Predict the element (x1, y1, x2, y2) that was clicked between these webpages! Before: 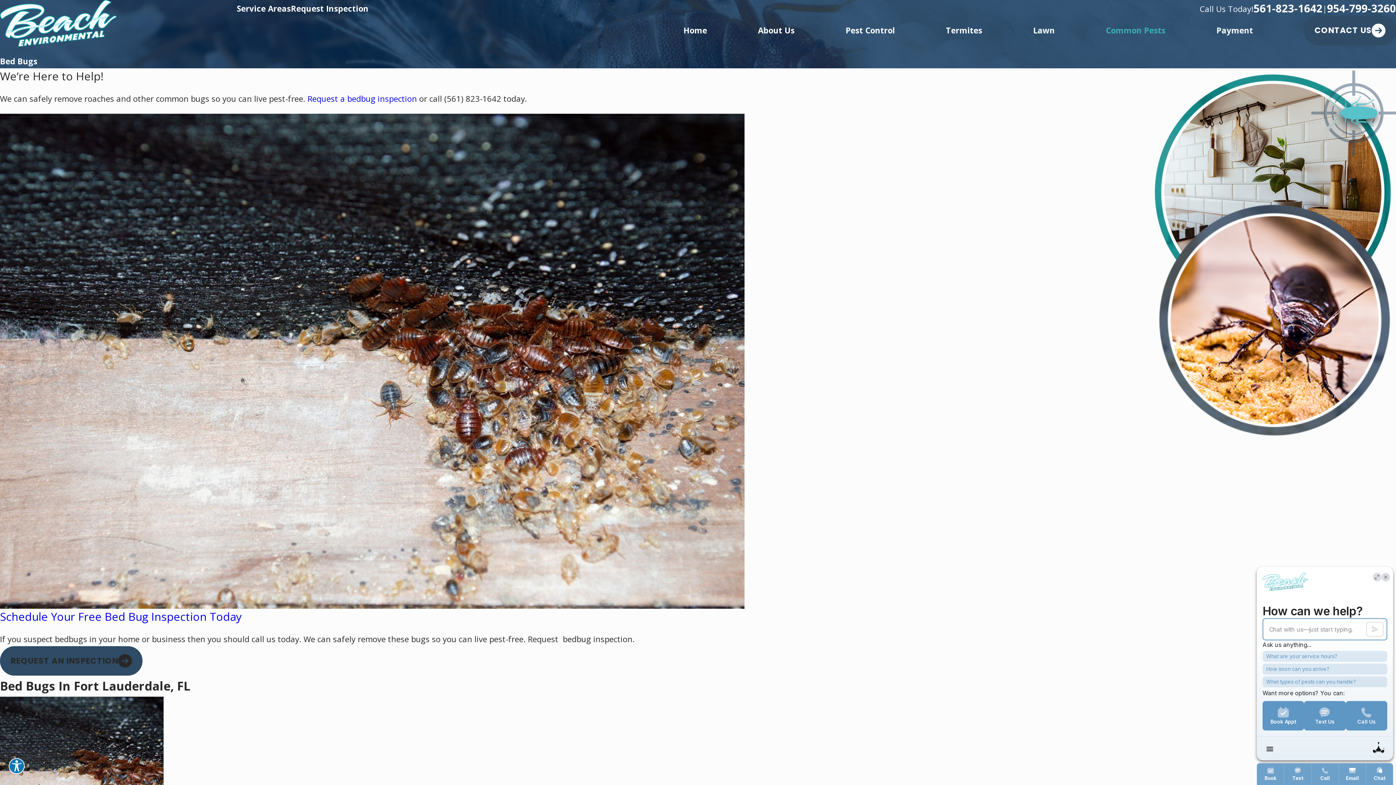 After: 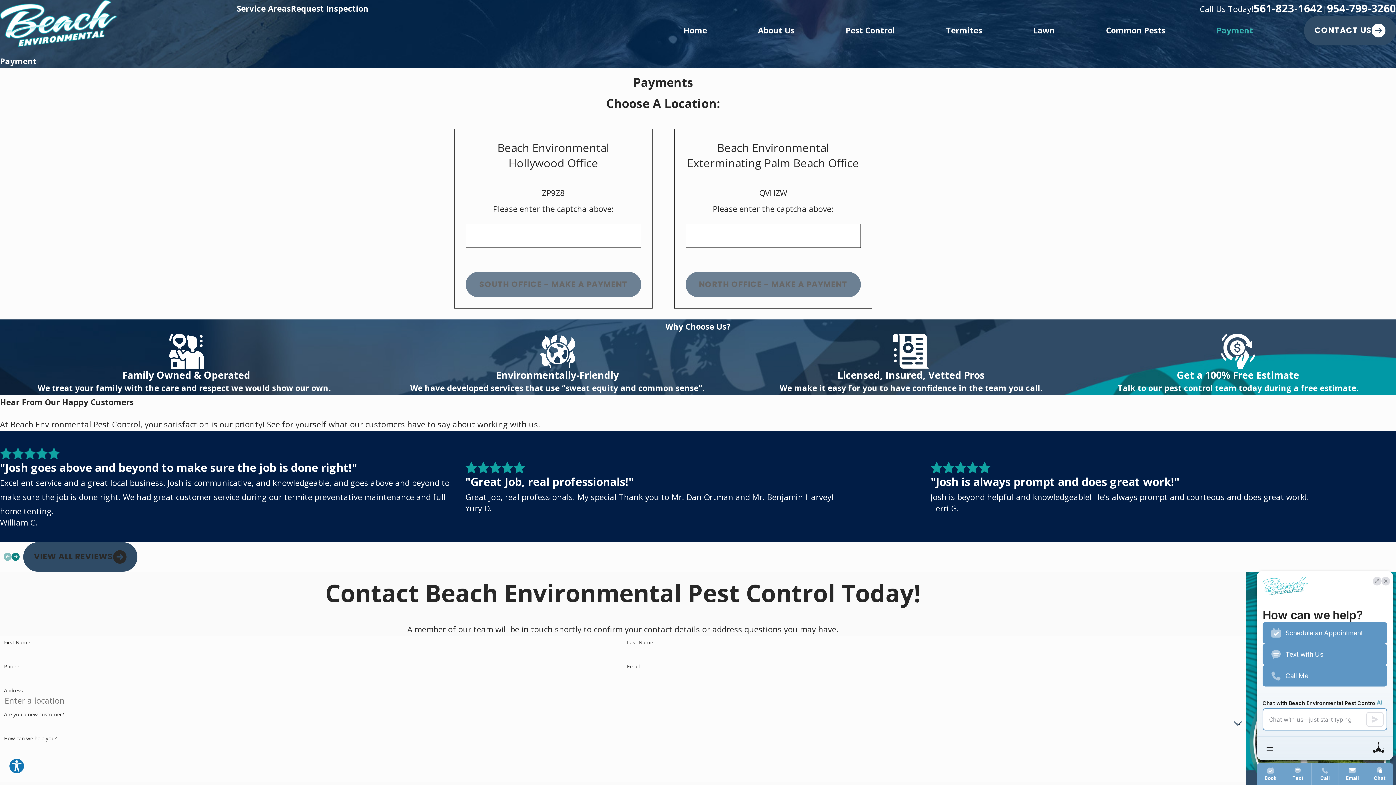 Action: label: Payment bbox: (1216, 15, 1253, 45)